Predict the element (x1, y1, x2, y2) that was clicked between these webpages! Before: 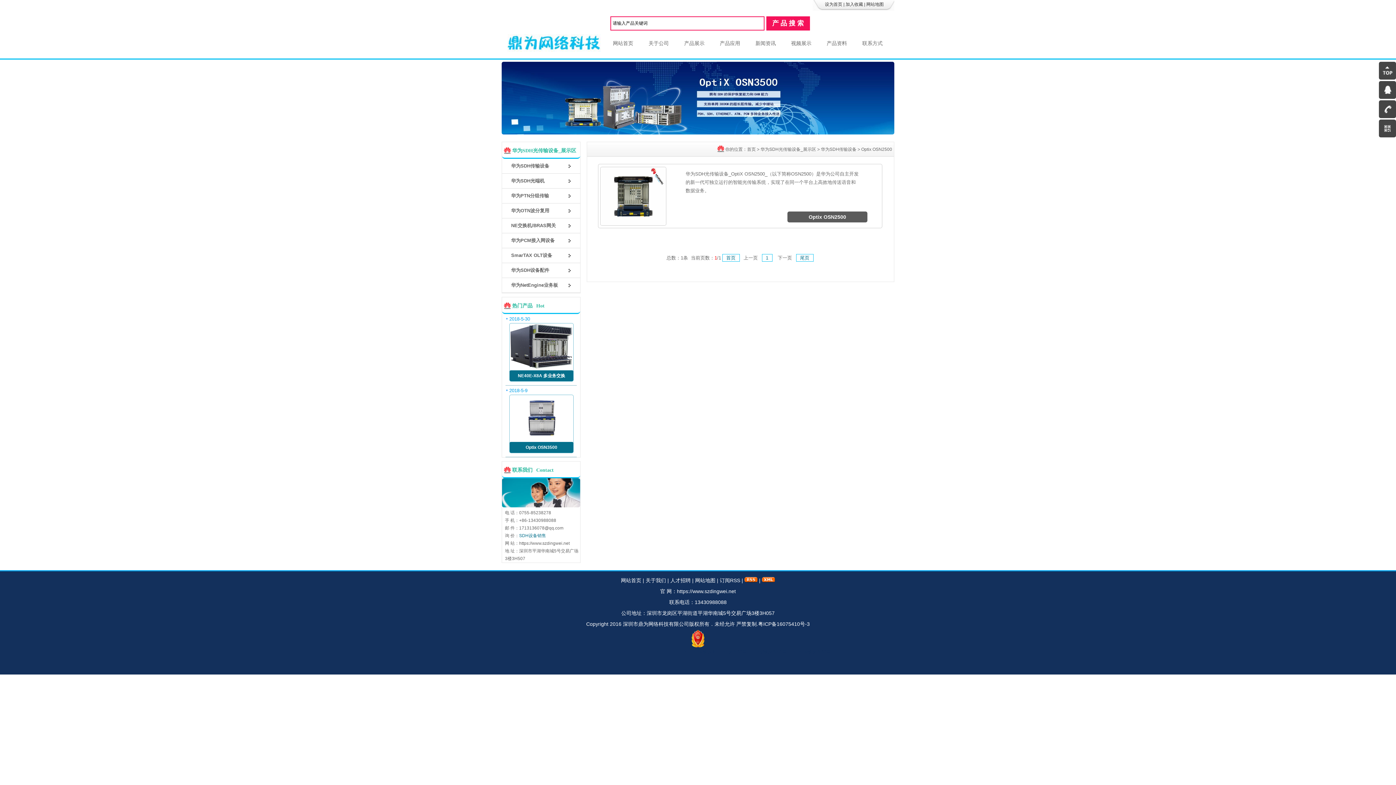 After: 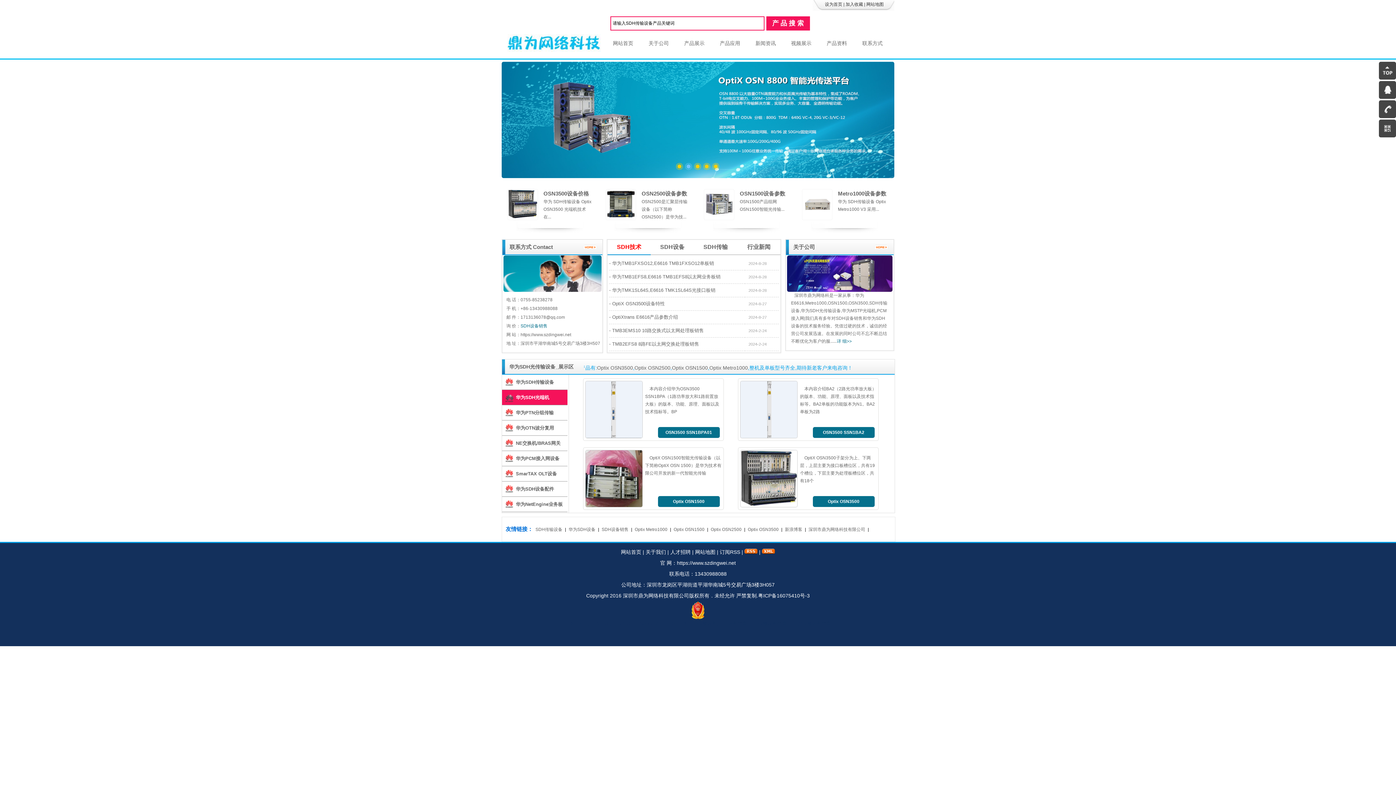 Action: label: 网站首页 bbox: (605, 36, 641, 50)